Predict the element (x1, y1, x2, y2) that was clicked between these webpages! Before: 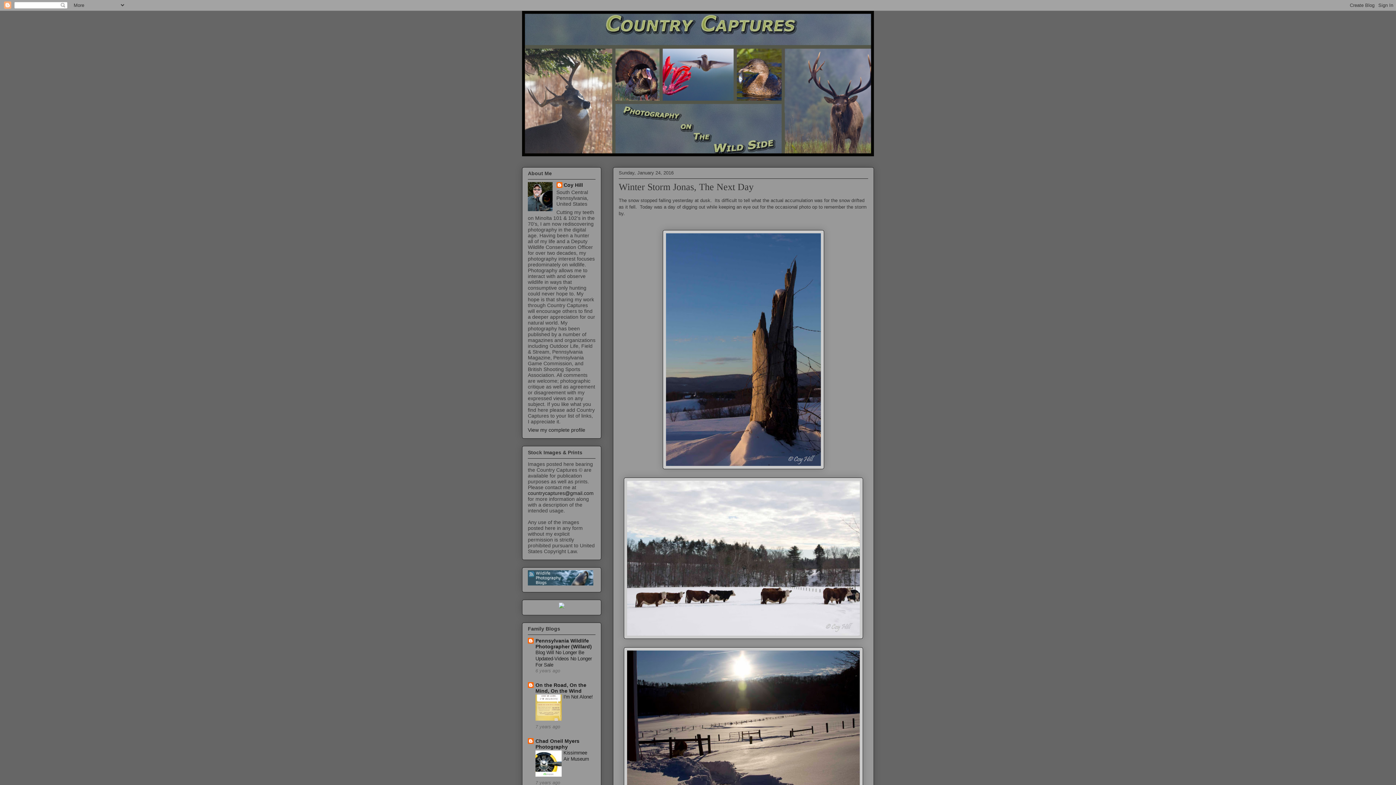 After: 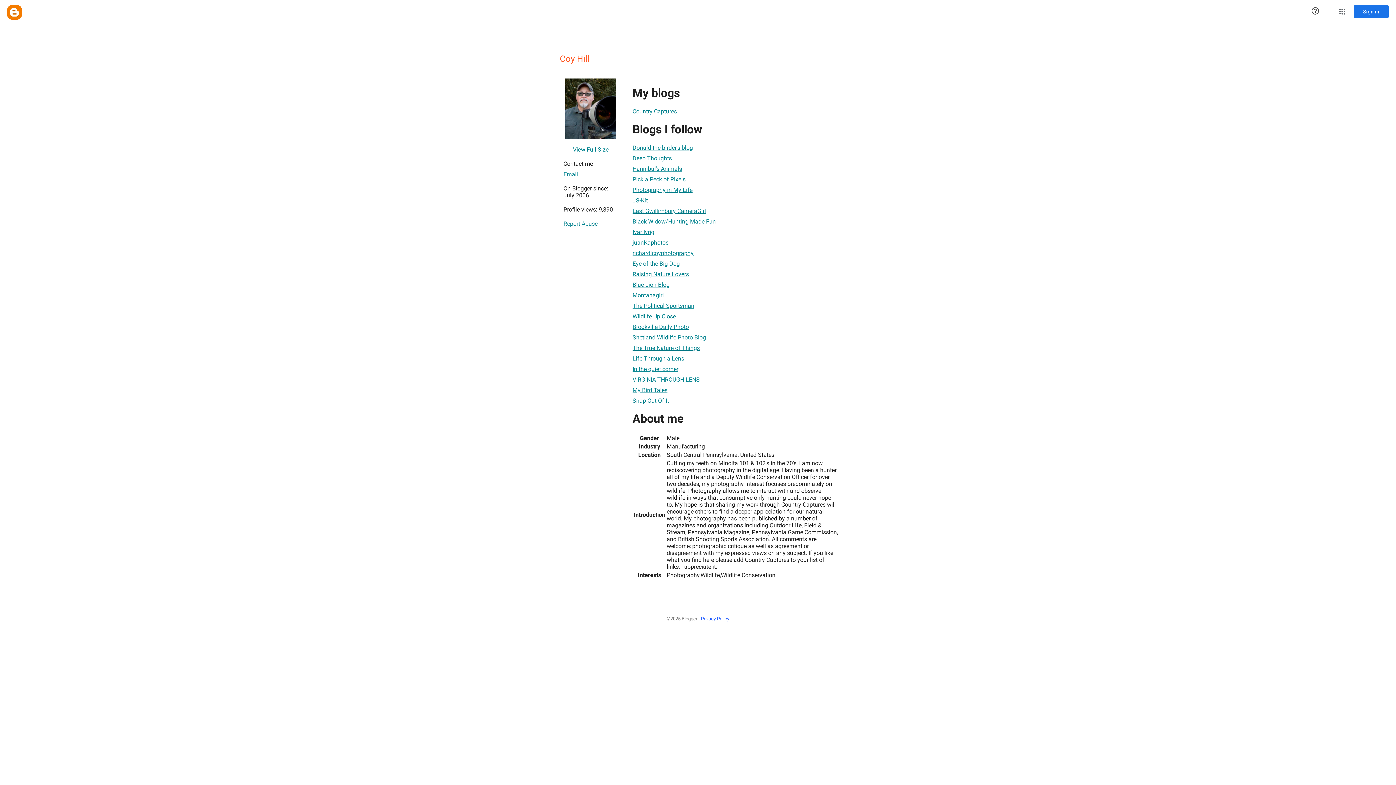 Action: bbox: (556, 182, 583, 189) label: Coy Hill